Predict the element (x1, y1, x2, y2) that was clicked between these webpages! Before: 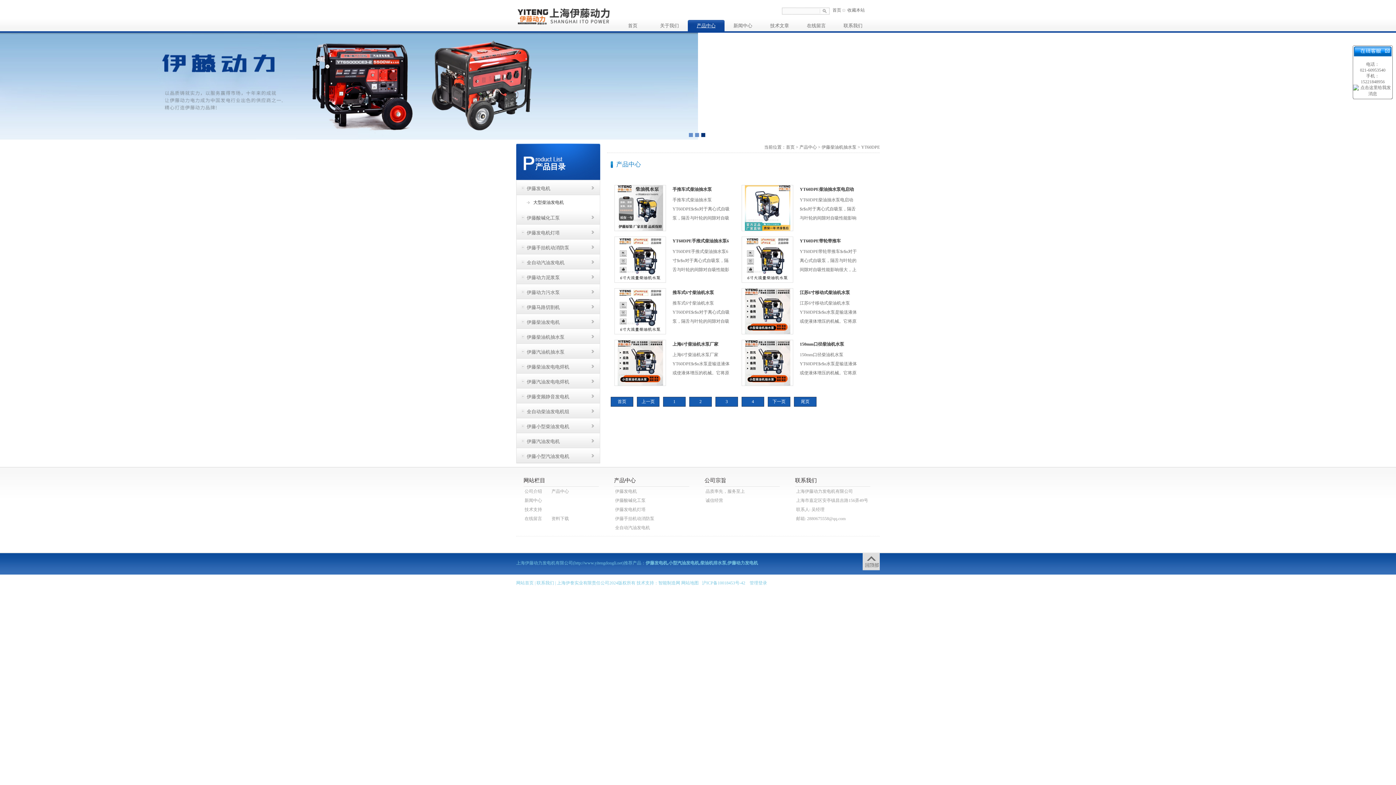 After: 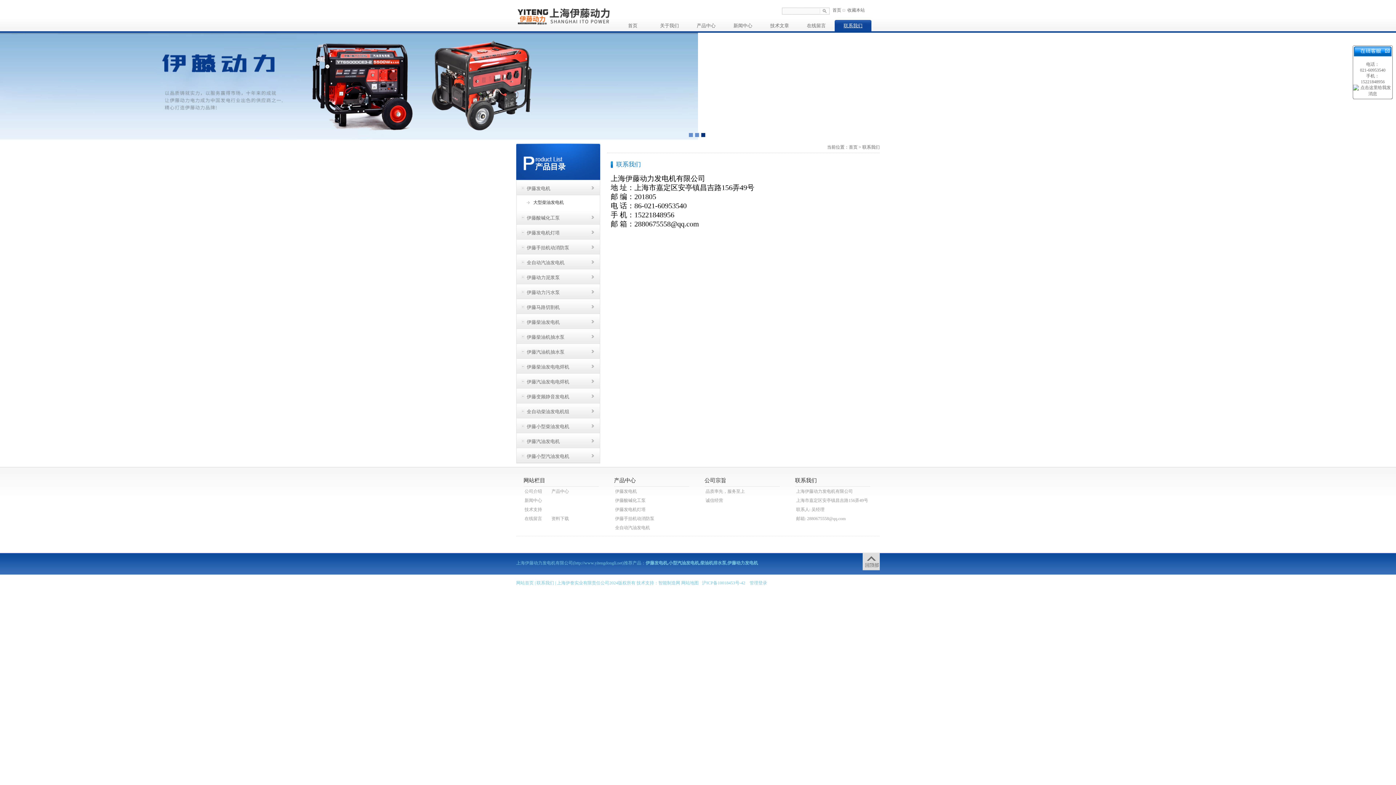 Action: label: 联系我们 bbox: (536, 580, 554, 585)